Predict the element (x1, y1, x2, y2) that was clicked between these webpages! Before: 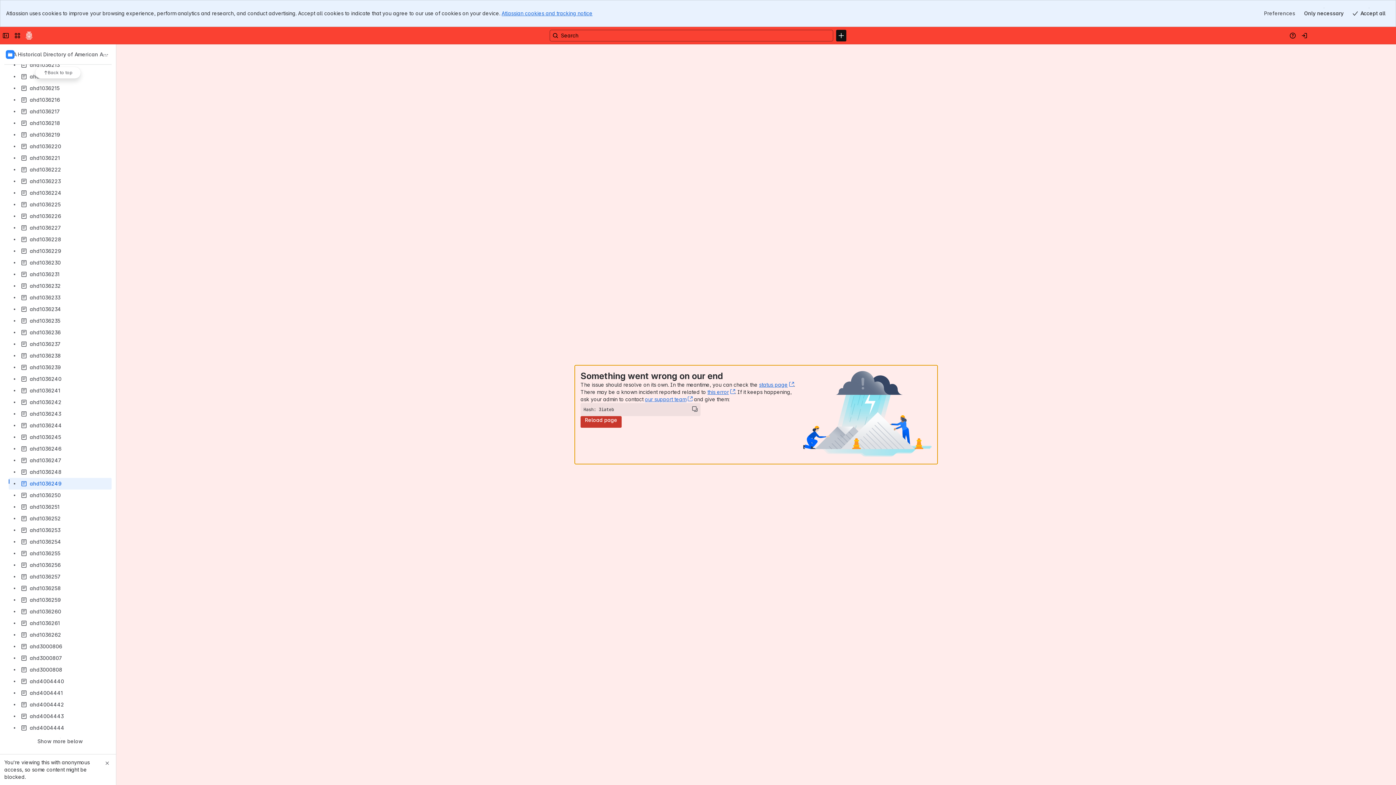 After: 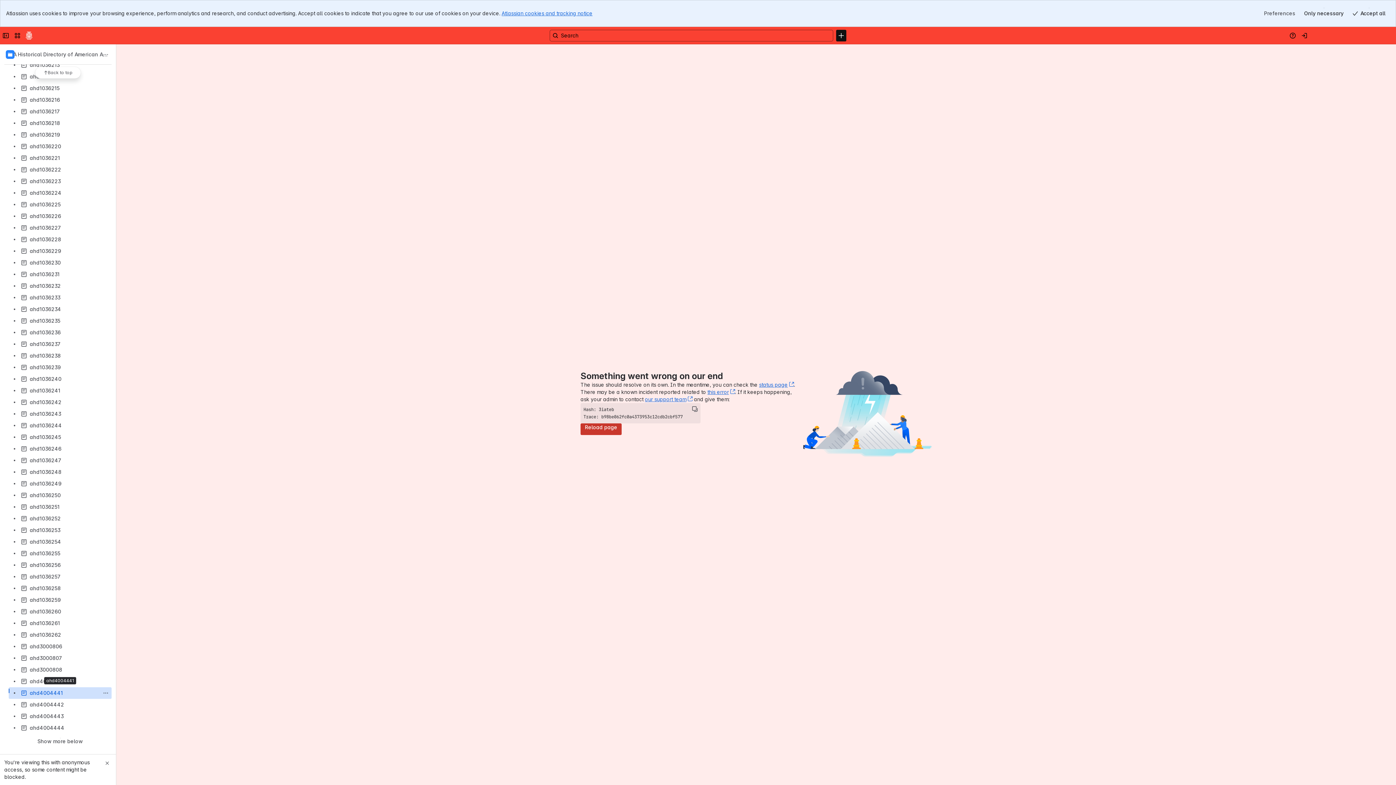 Action: label: ahd4004441 bbox: (8, 687, 111, 699)